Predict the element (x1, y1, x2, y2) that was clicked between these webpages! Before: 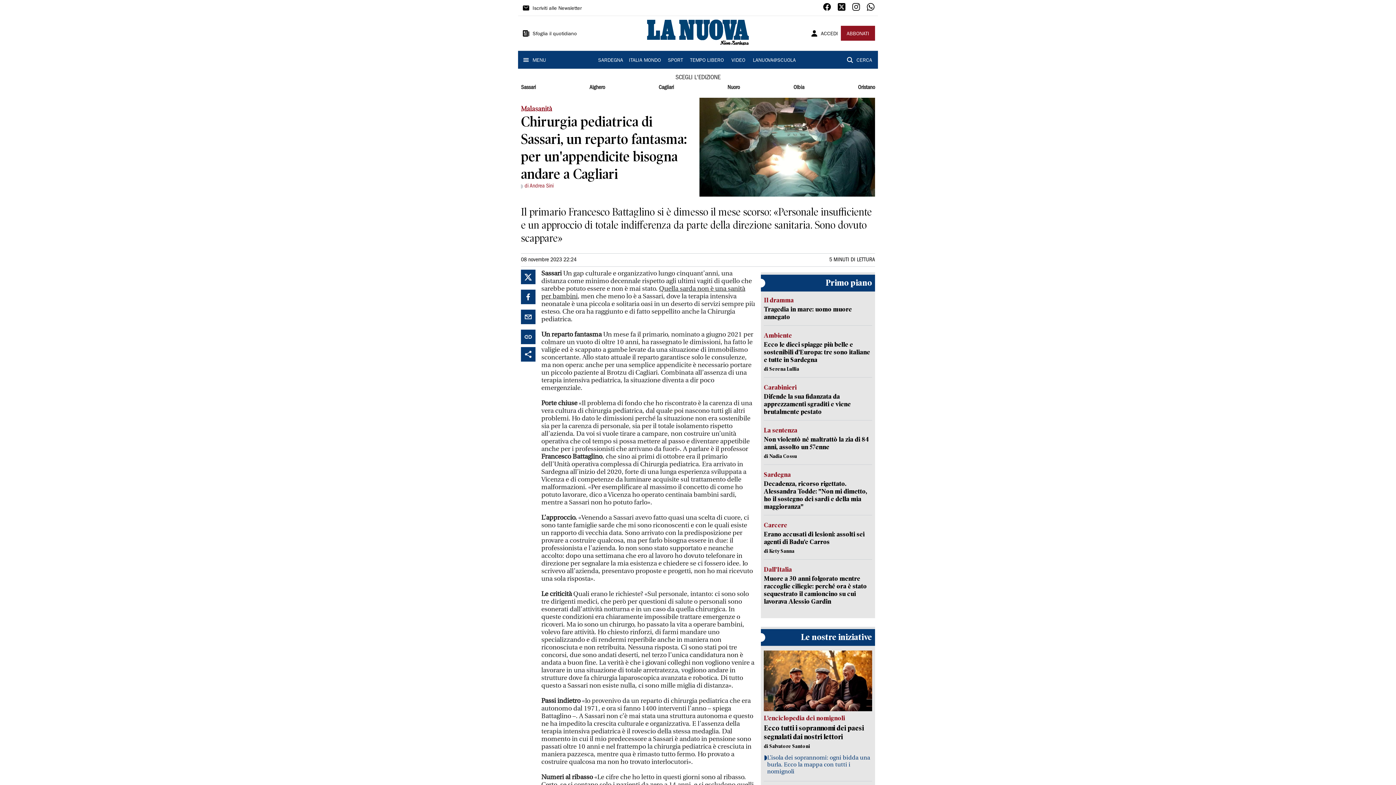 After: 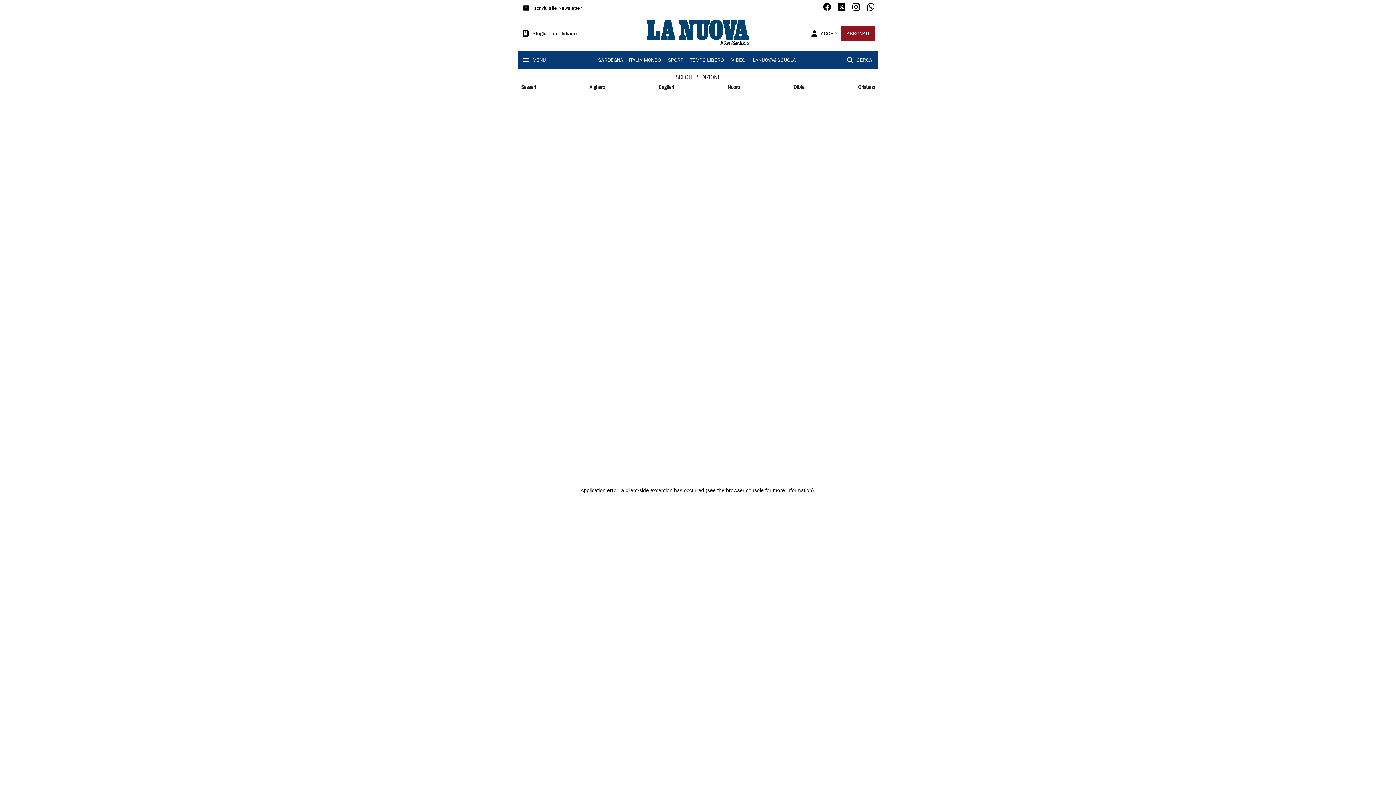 Action: label: LANUOVA@SCUOLA bbox: (753, 56, 796, 65)